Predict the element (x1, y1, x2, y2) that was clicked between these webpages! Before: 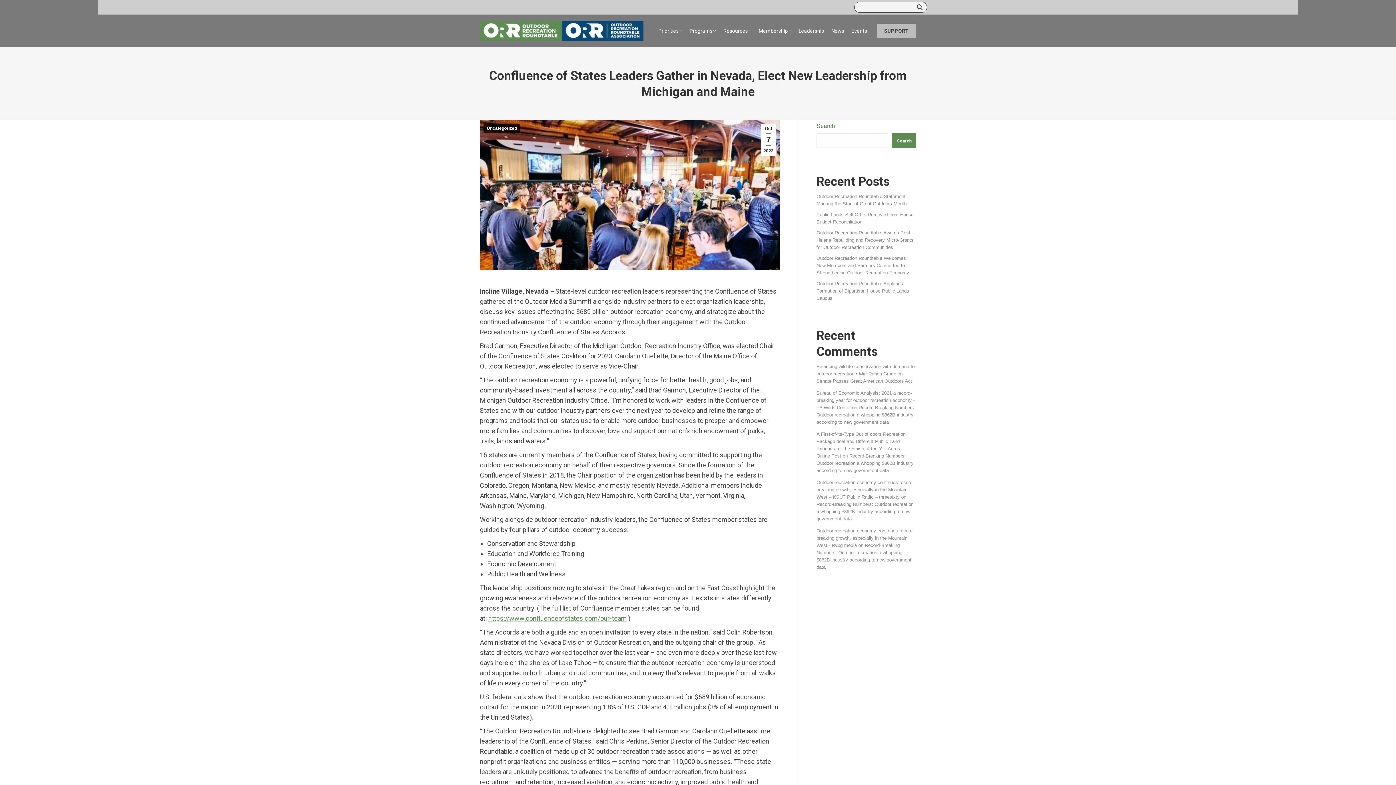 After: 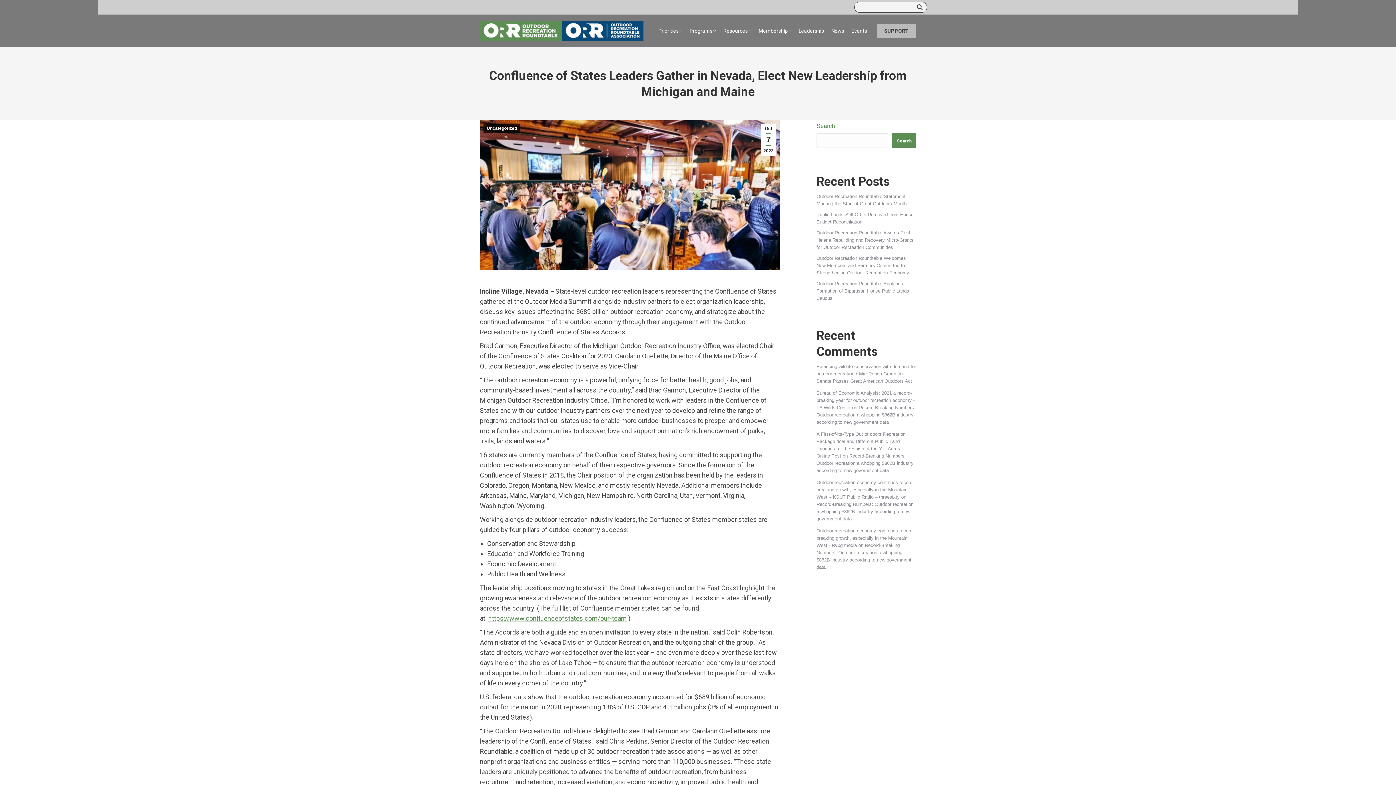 Action: bbox: (816, 390, 914, 410) label: Bureau of Economic Analysis: 2021 a record-breaking year for outdoor recreation economy - PA Wilds Center